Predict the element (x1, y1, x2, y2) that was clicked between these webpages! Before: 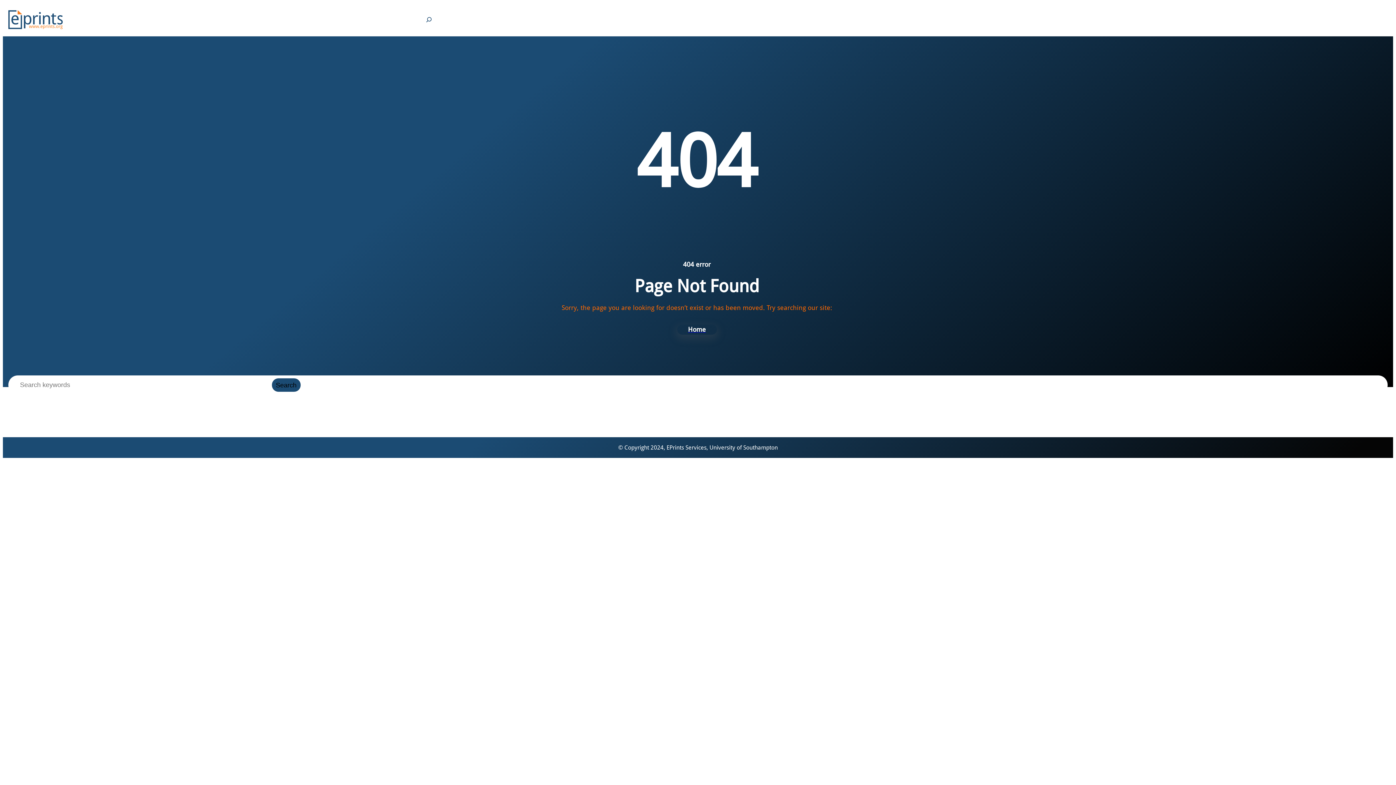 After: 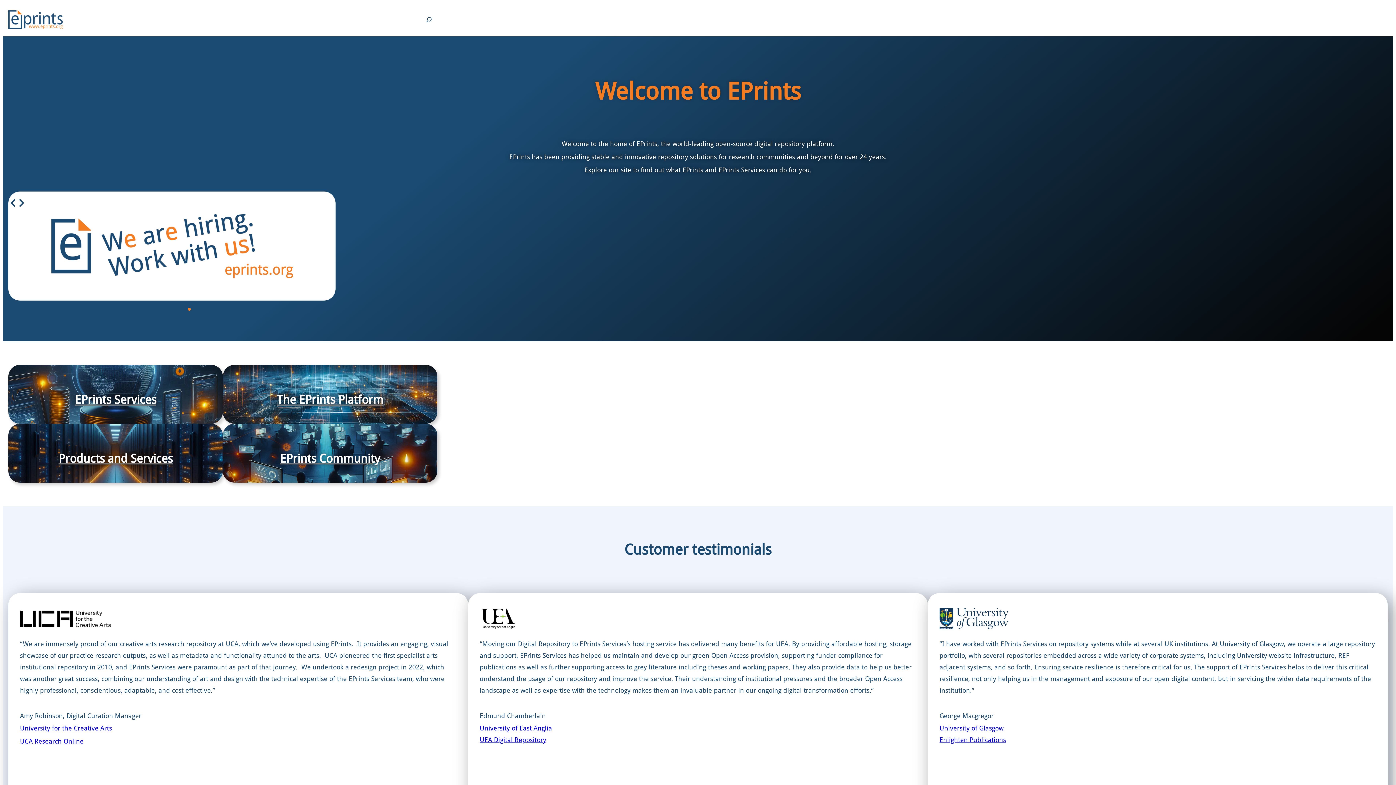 Action: bbox: (8, 10, 62, 29)